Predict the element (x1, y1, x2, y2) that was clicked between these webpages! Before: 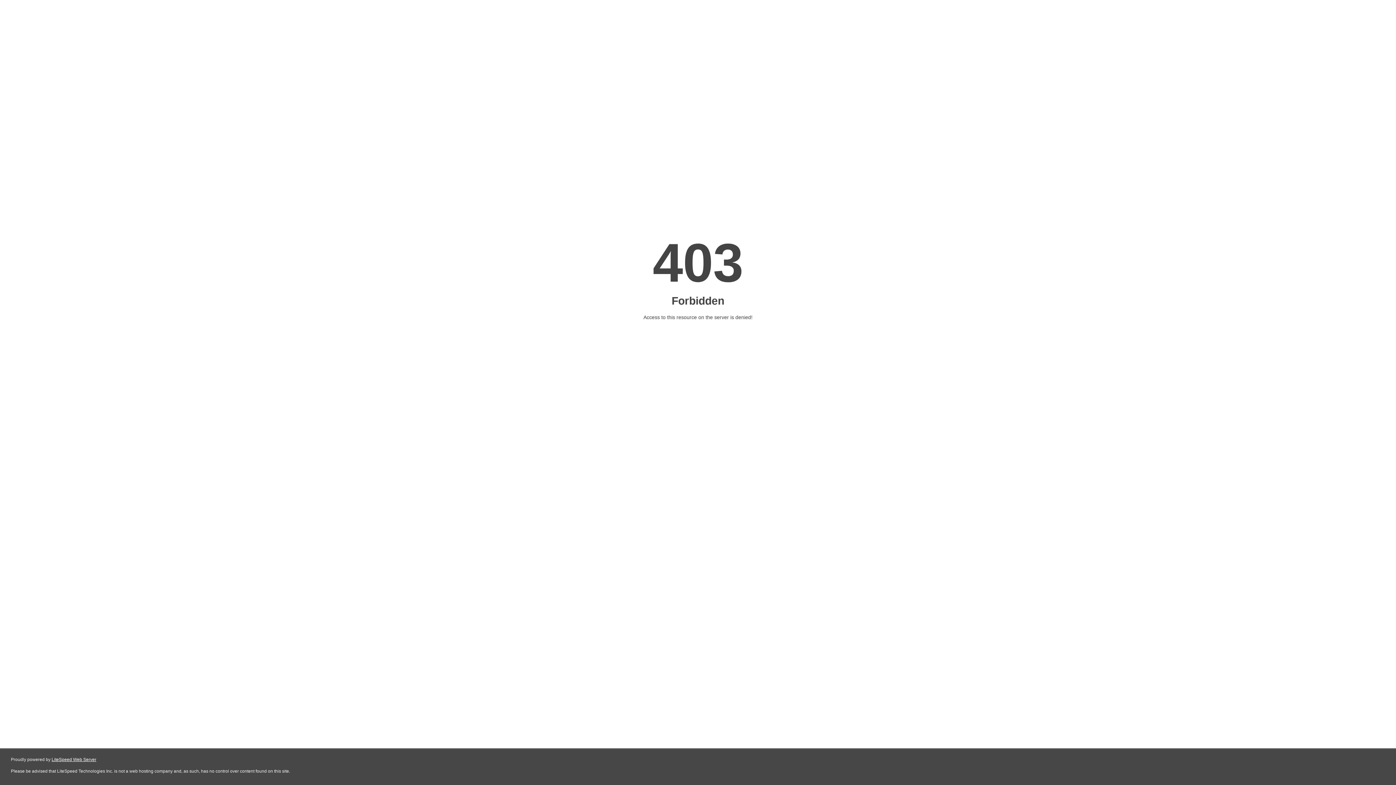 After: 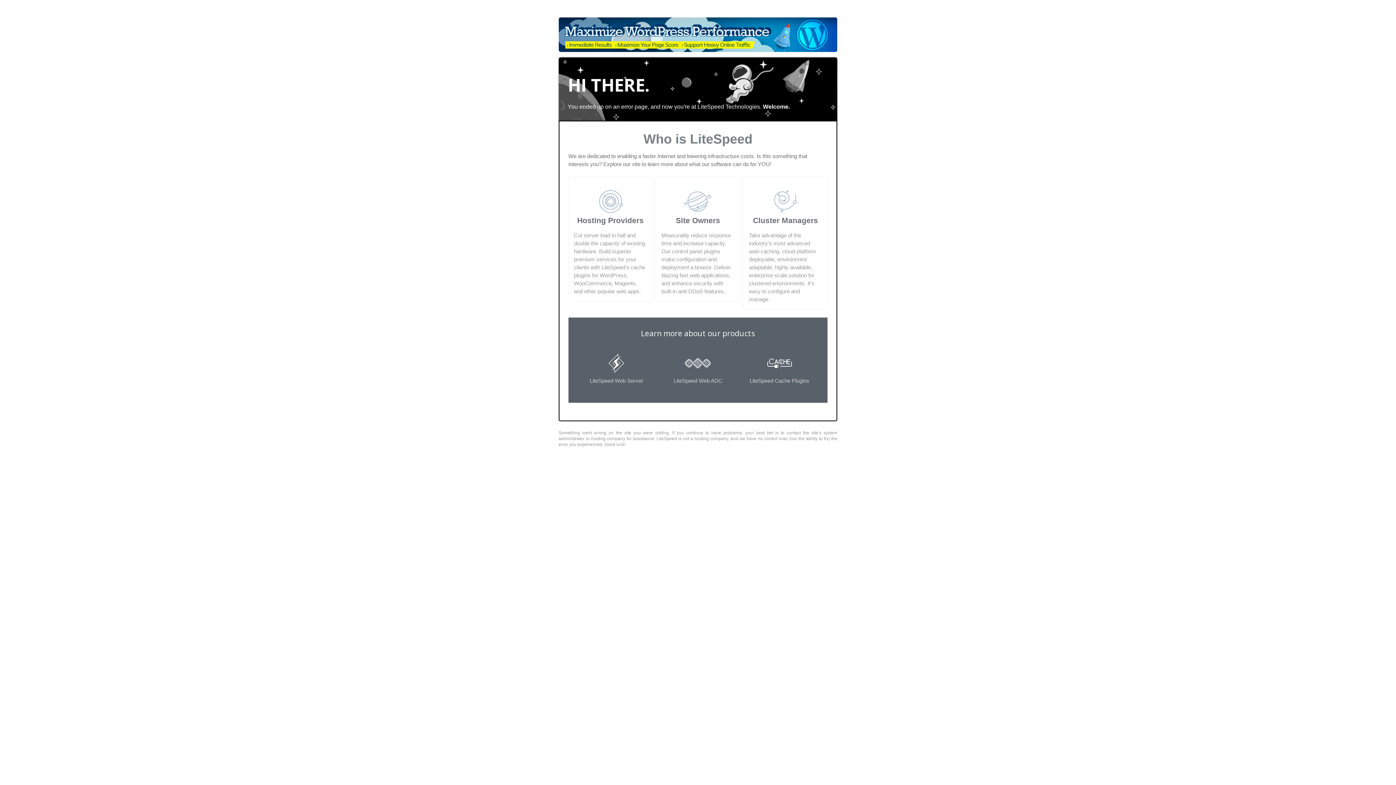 Action: label: LiteSpeed Web Server bbox: (51, 757, 96, 762)